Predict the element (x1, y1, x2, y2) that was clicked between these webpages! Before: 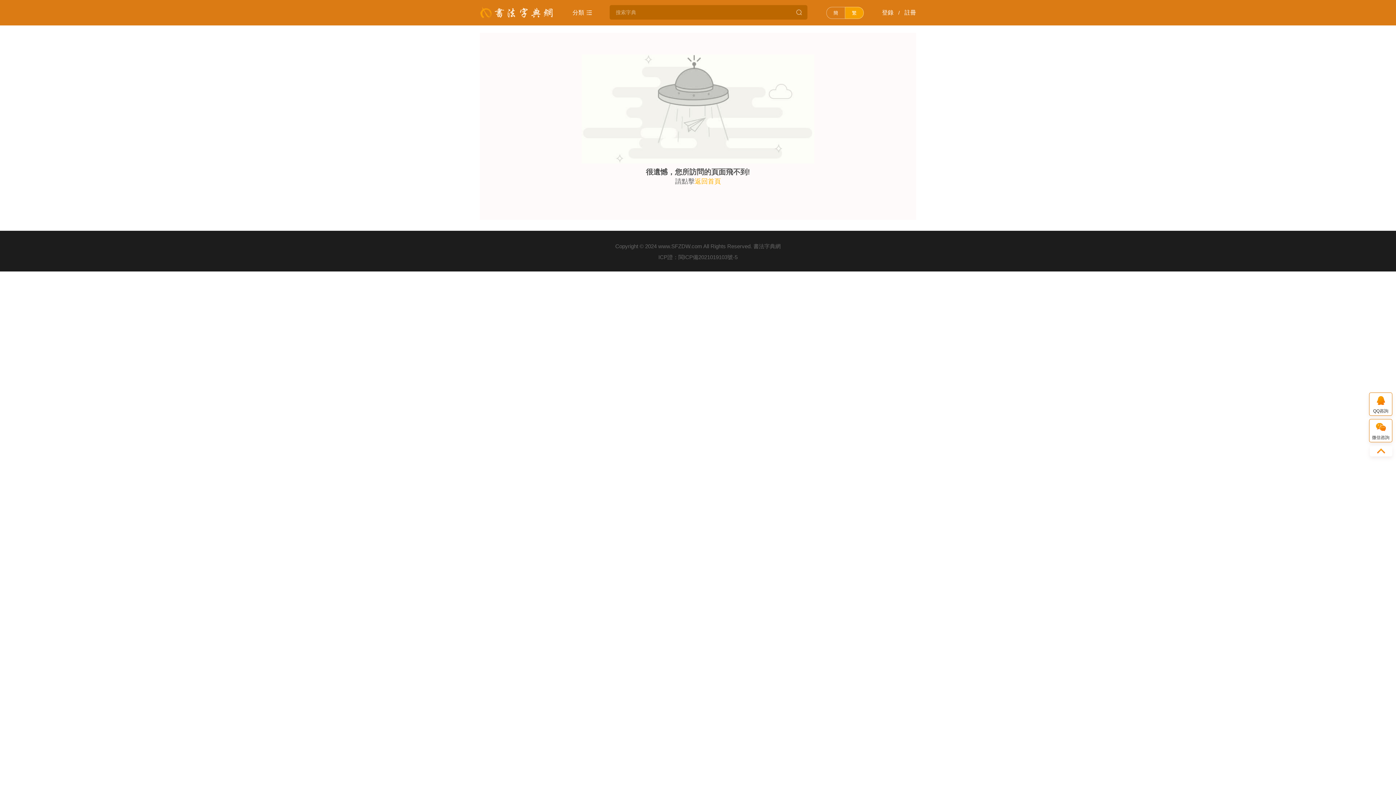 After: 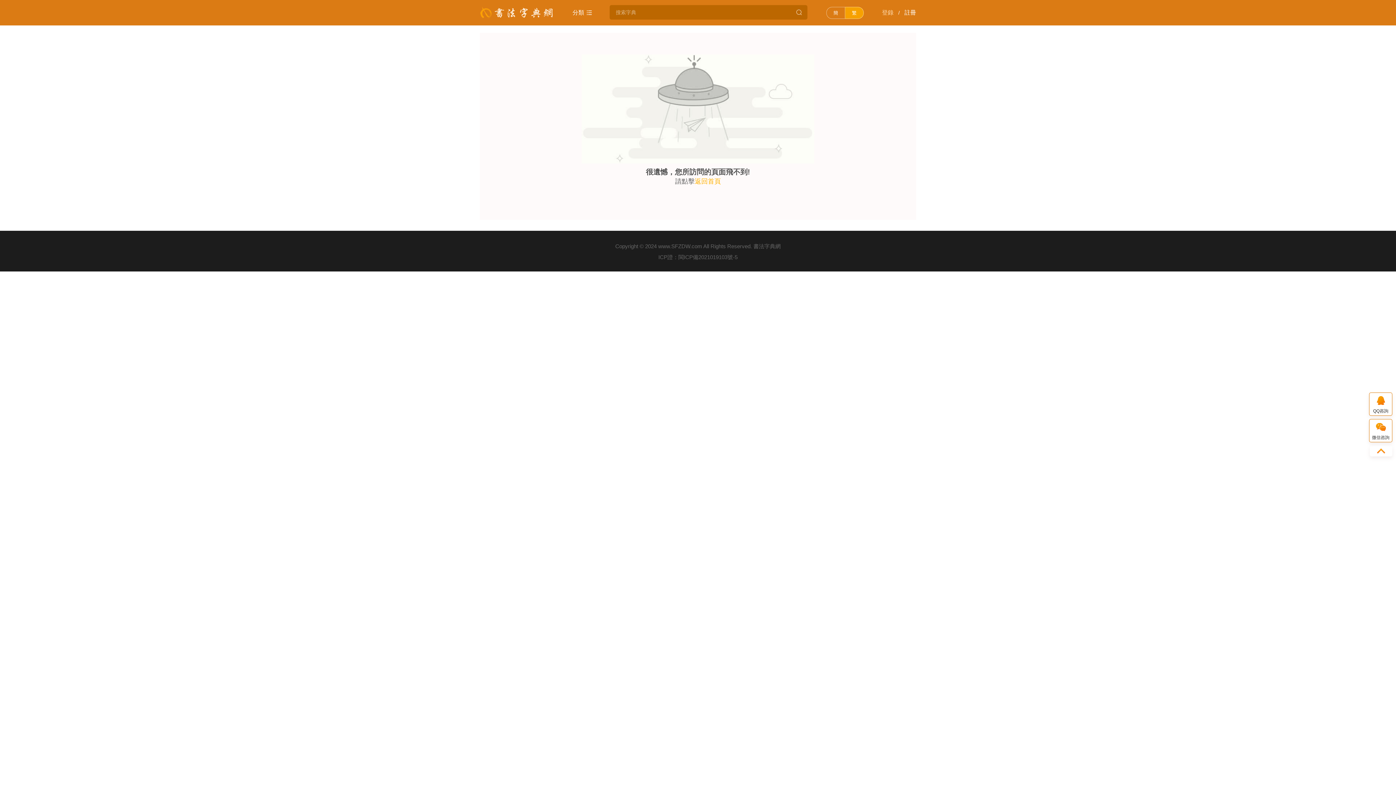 Action: label: 登錄 bbox: (882, 0, 897, 25)